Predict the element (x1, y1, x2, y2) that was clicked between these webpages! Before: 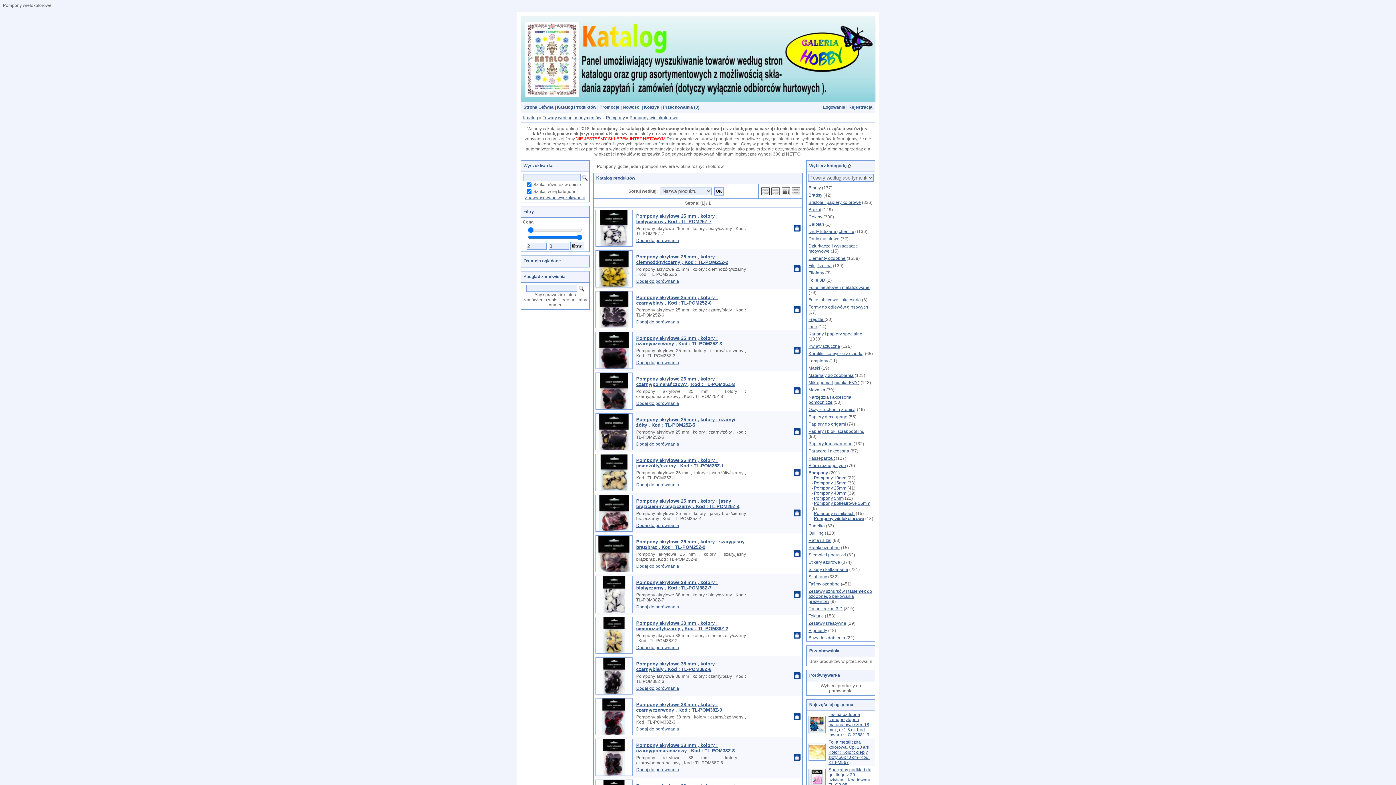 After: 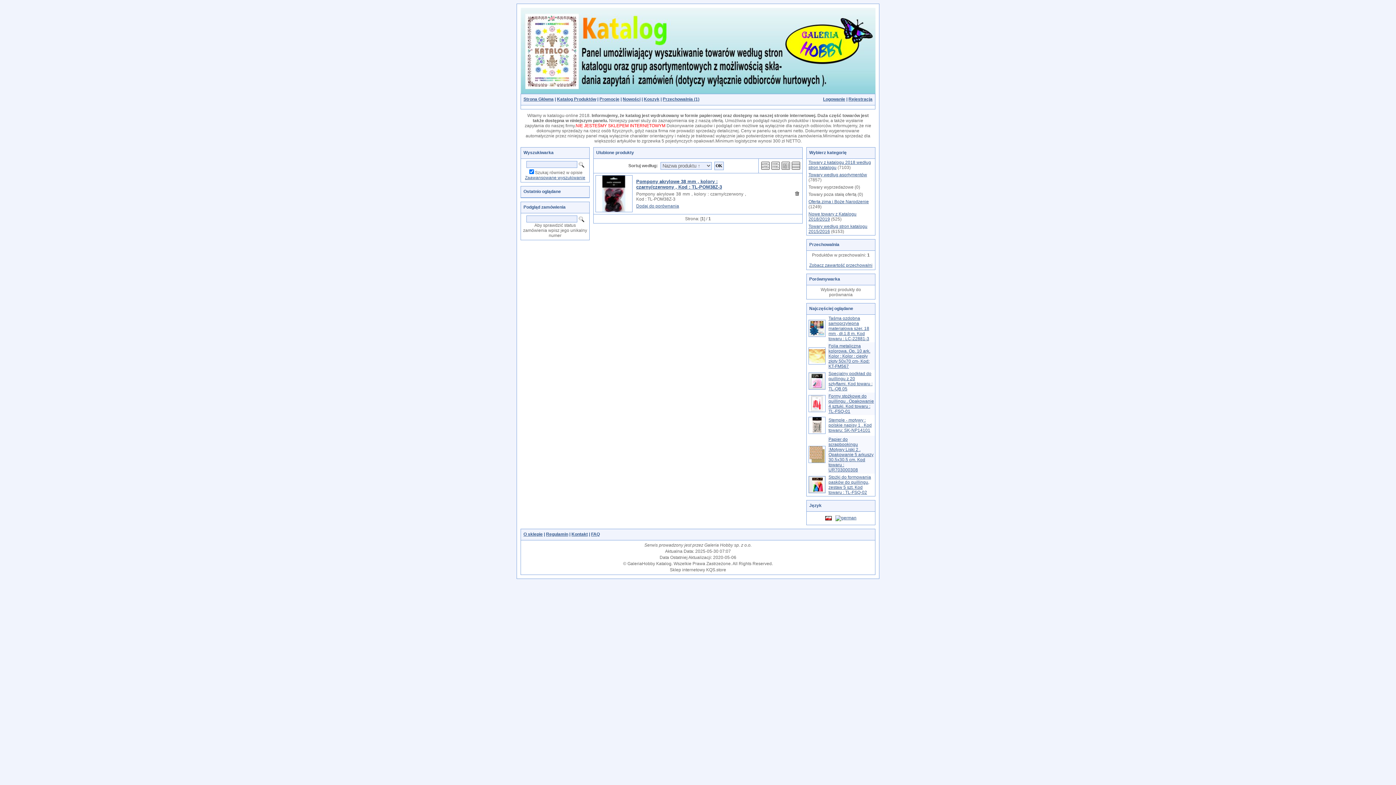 Action: bbox: (793, 714, 800, 719)